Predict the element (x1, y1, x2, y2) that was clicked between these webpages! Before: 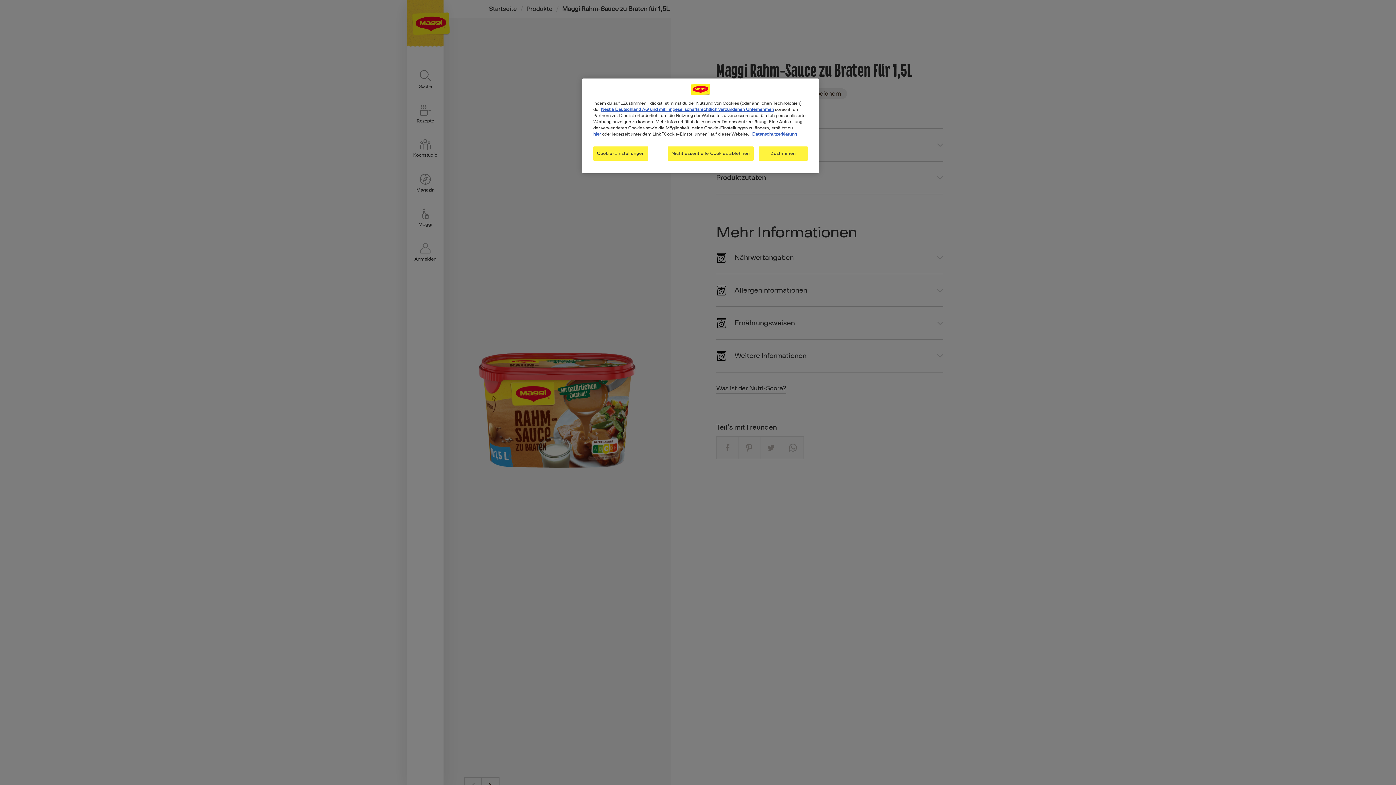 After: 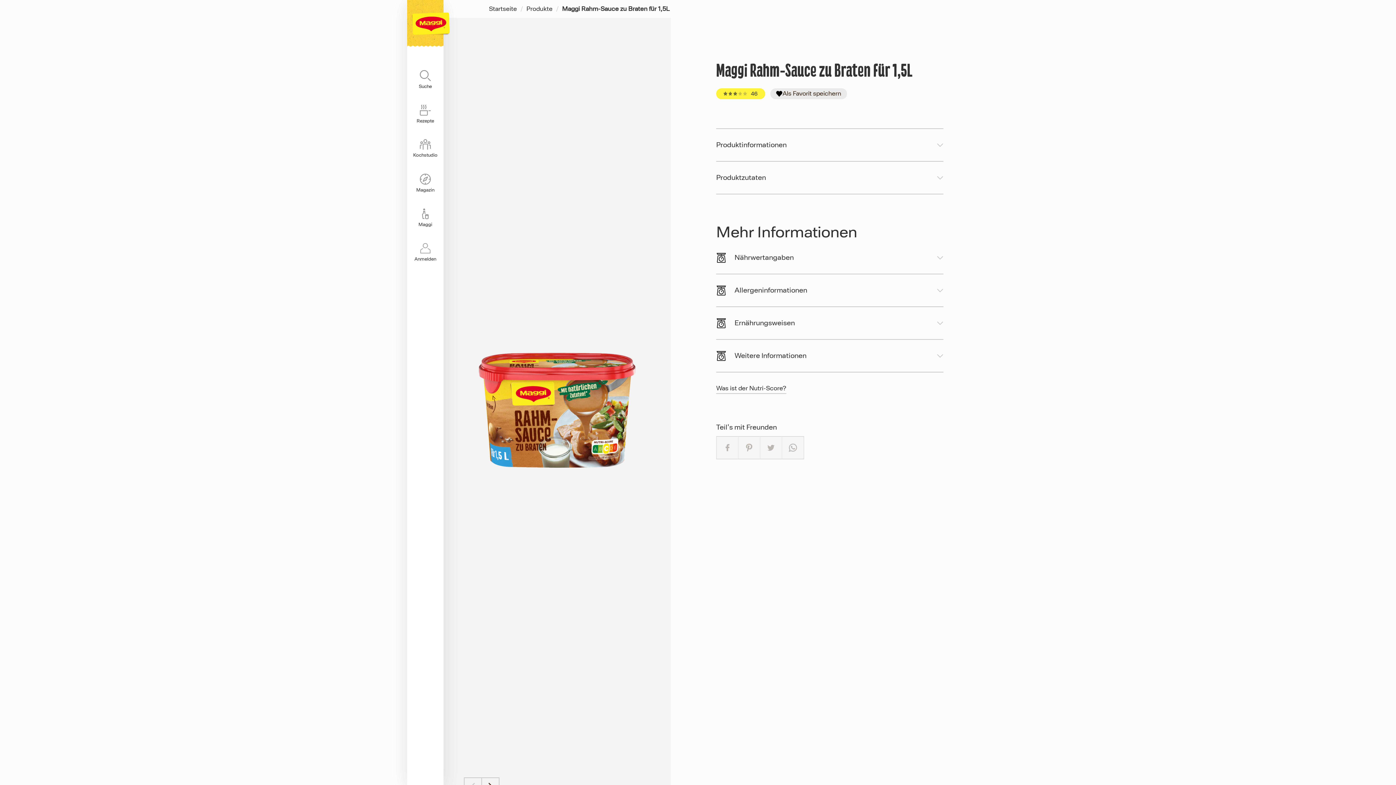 Action: bbox: (668, 146, 753, 160) label: Nicht essentielle Cookies ablehnen